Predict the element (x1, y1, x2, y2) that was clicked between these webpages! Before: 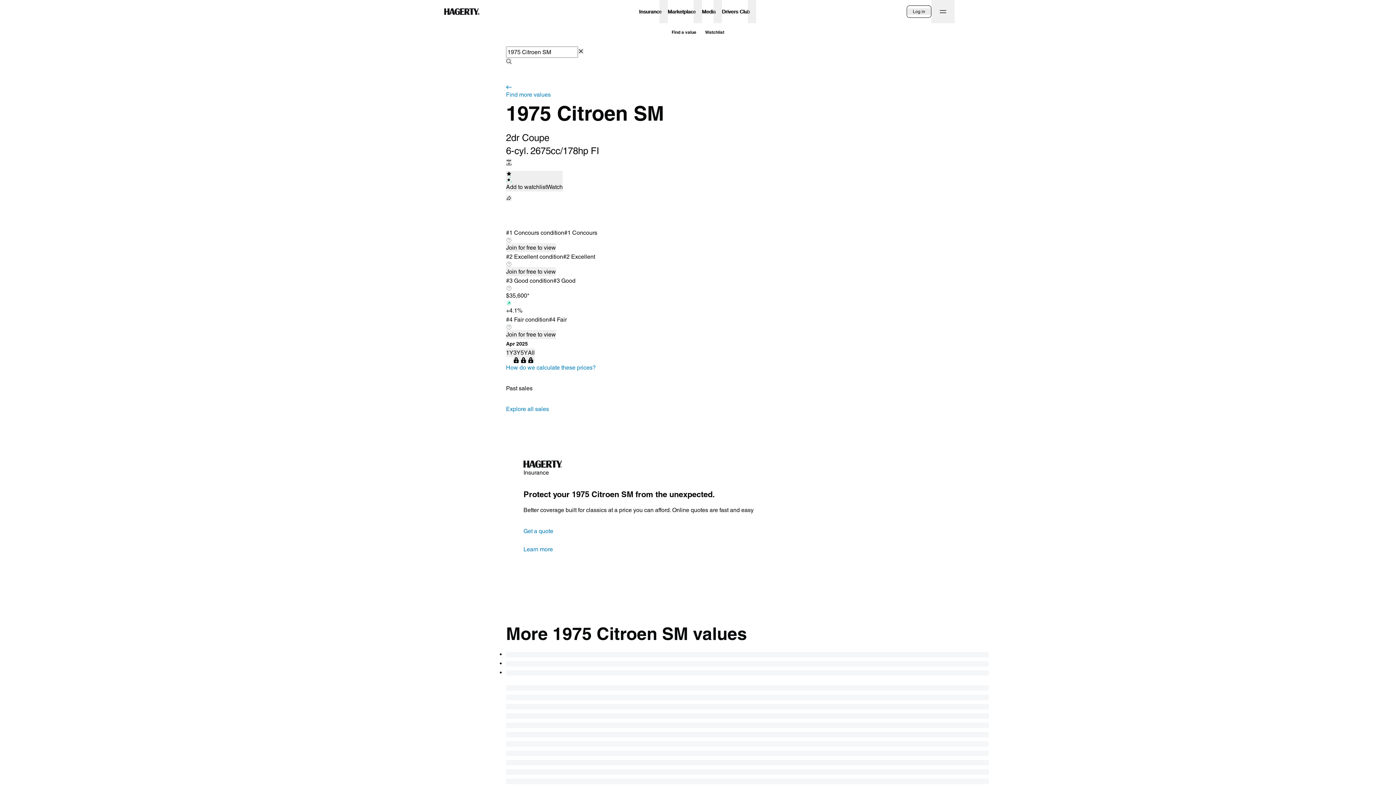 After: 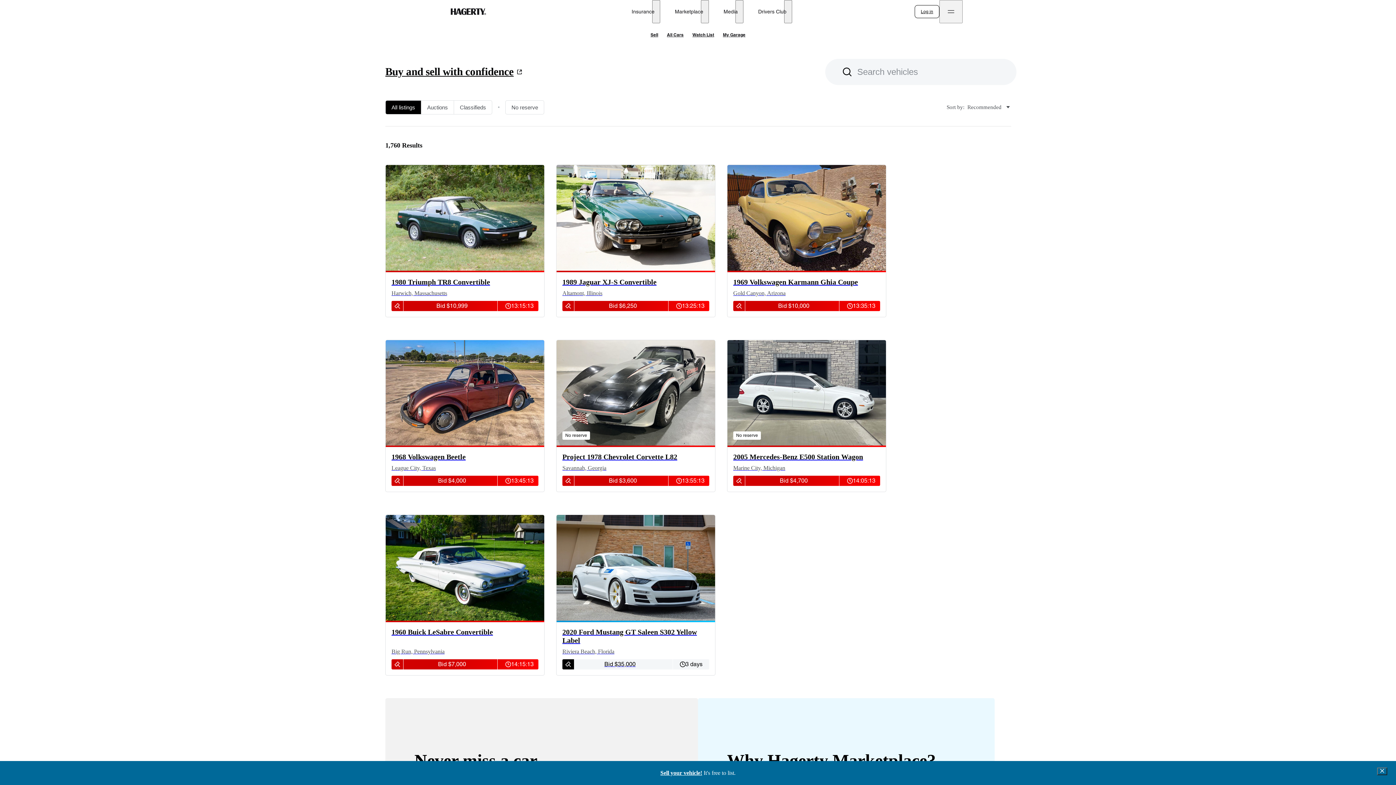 Action: bbox: (664, 0, 699, 23) label: Marketplace